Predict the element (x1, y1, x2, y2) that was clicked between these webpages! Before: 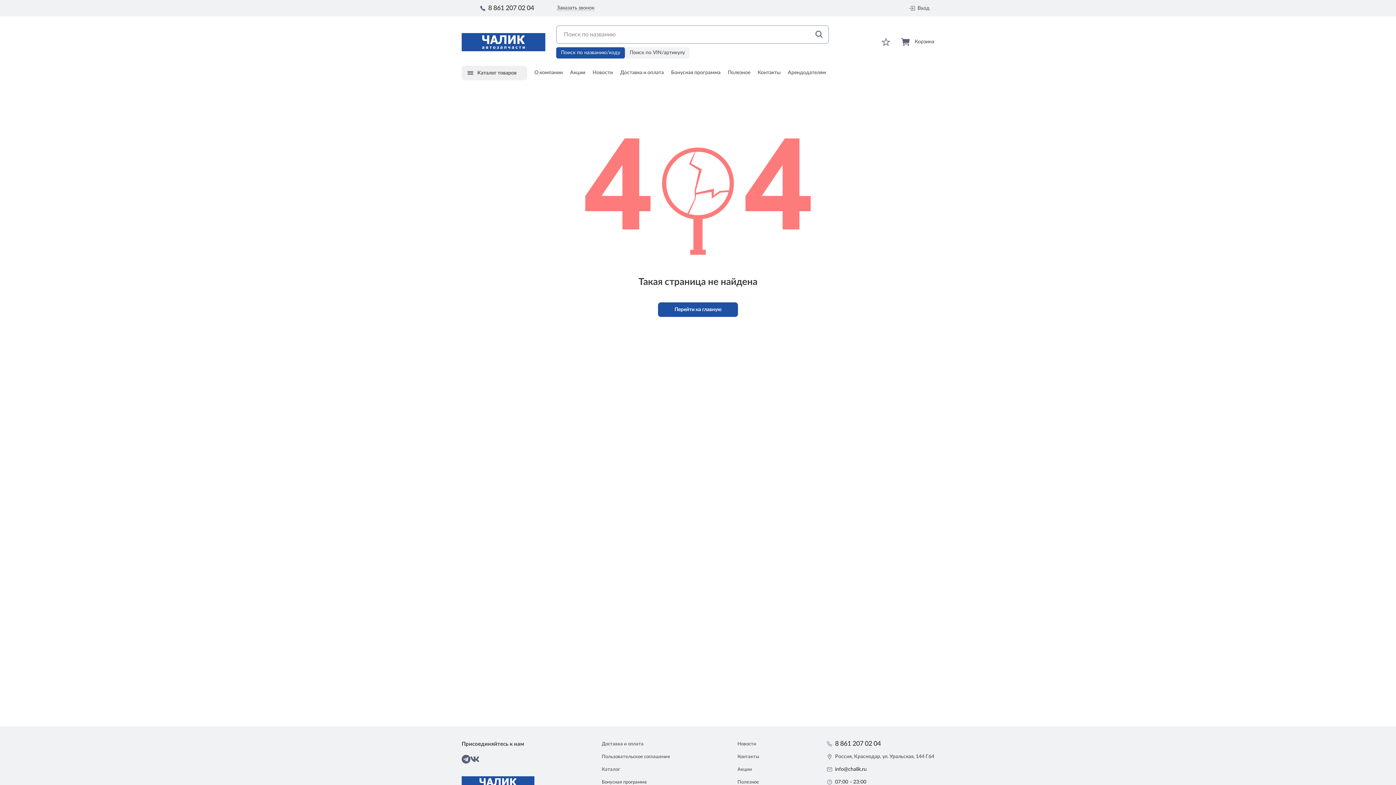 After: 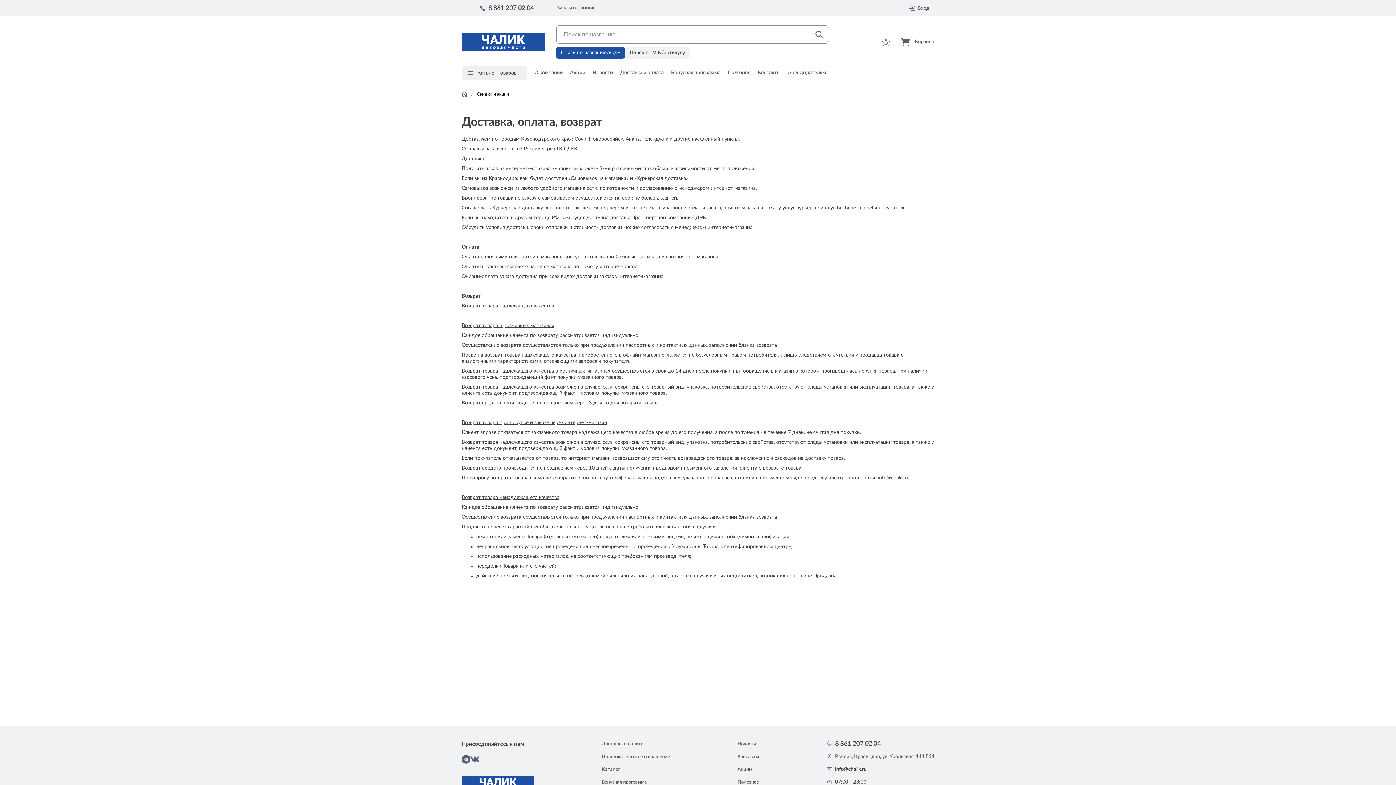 Action: label: Доставка и оплата bbox: (620, 70, 664, 75)